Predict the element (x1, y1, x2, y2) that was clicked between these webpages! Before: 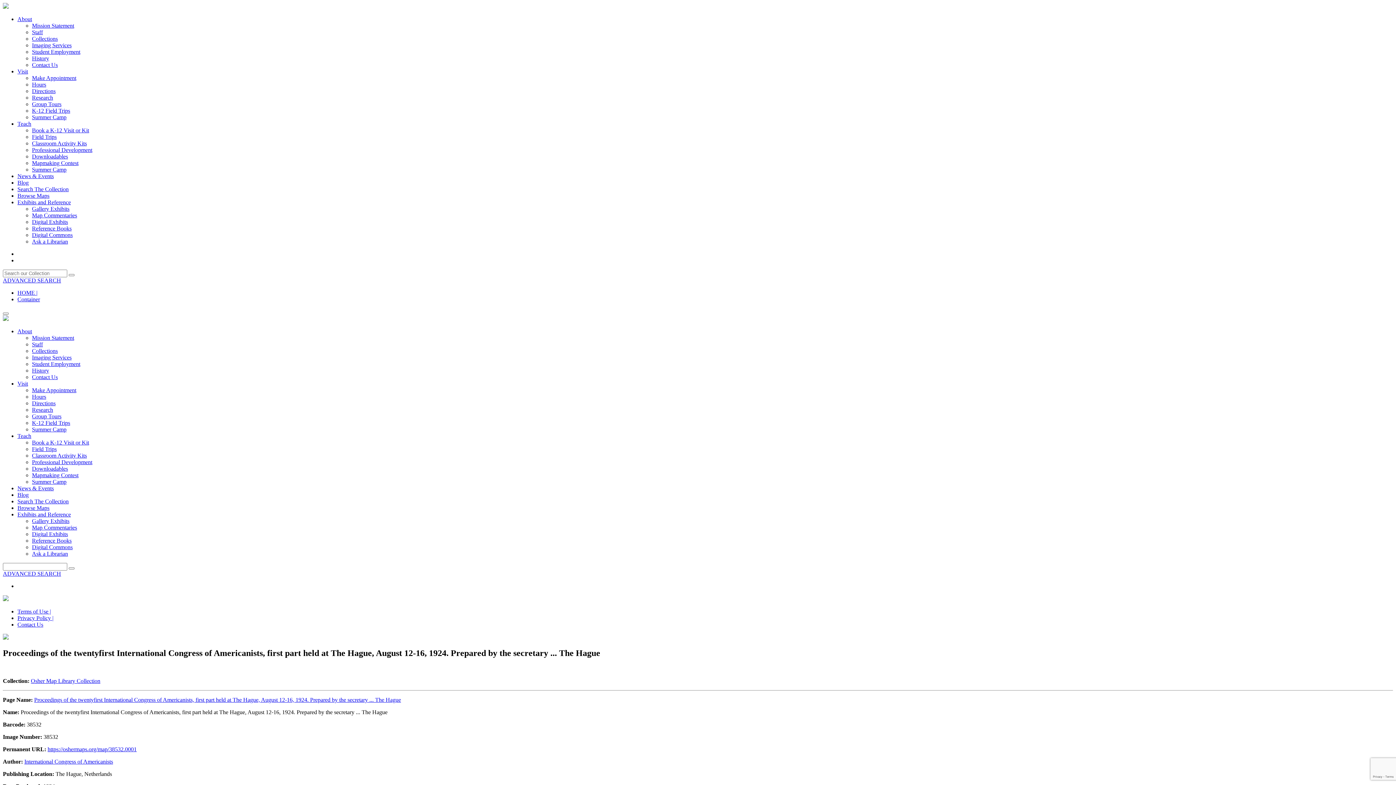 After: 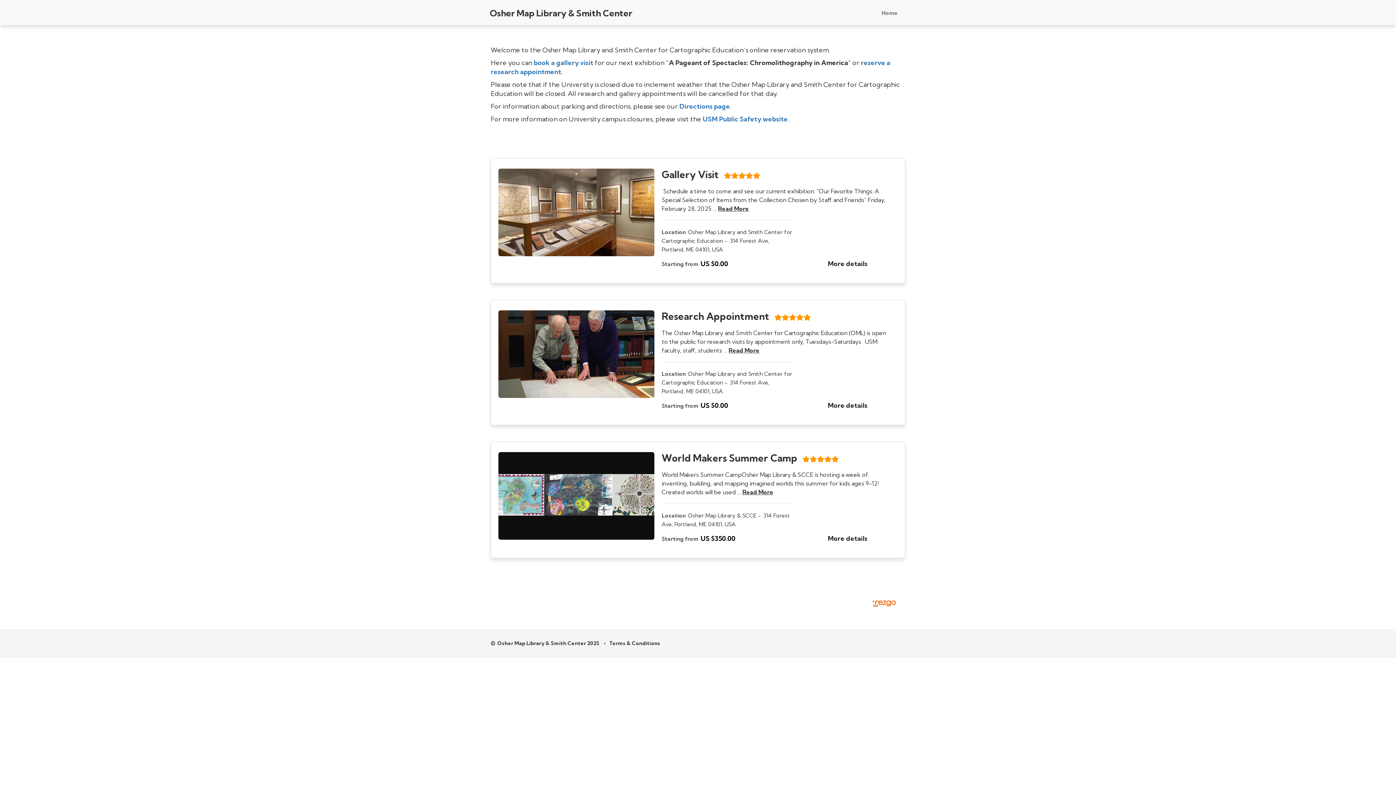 Action: bbox: (32, 74, 76, 81) label: Make Appointment